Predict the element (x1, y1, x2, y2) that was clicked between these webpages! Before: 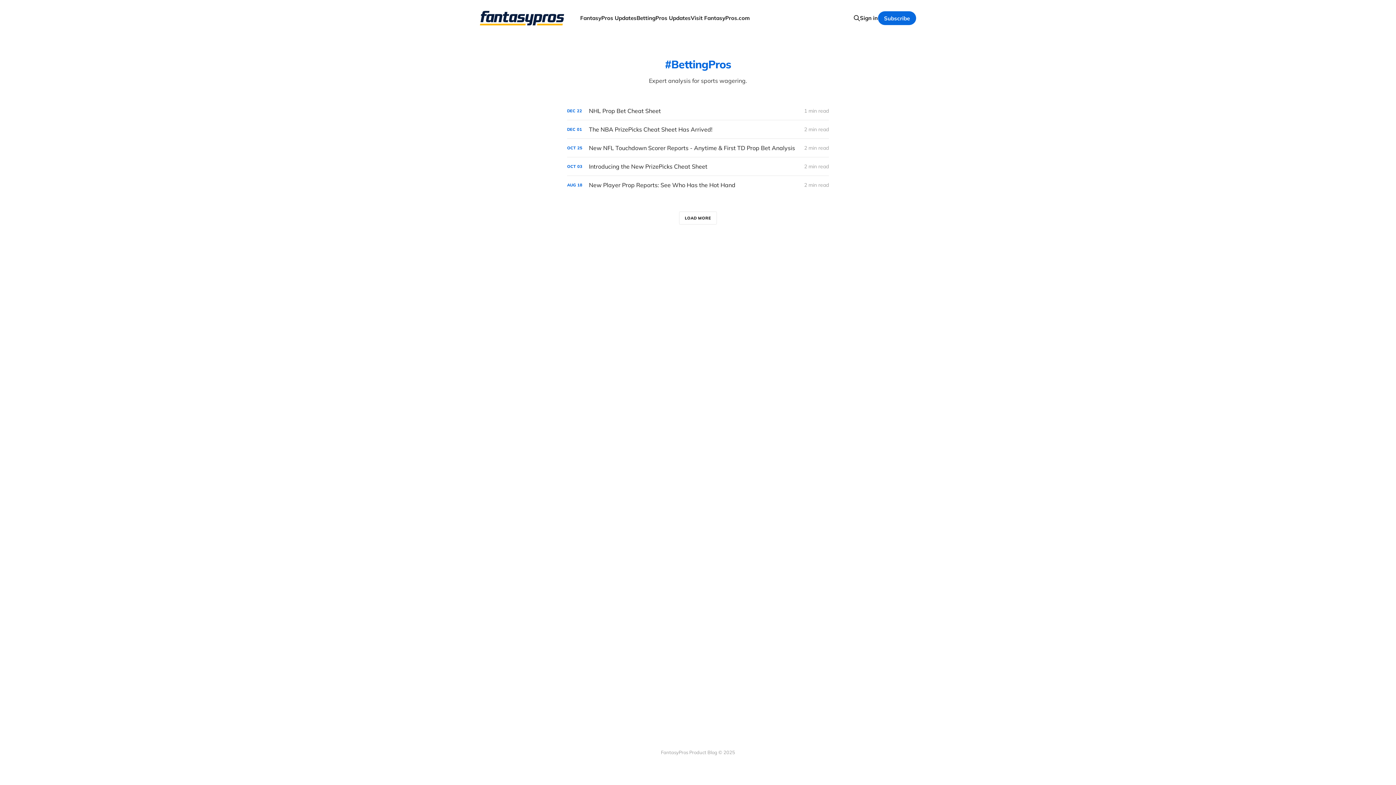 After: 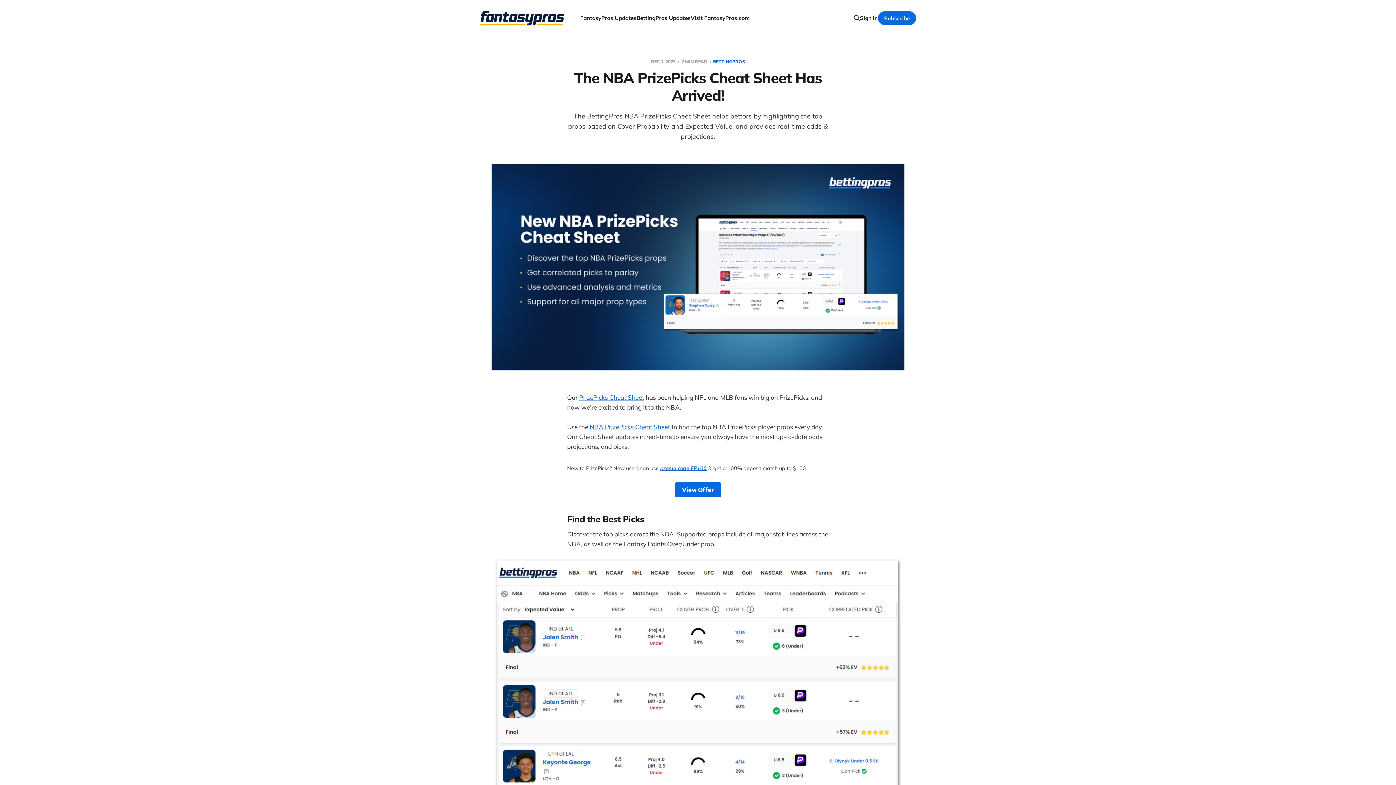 Action: bbox: (567, 120, 829, 138) label: The NBA PrizePicks Cheat Sheet Has Arrived!